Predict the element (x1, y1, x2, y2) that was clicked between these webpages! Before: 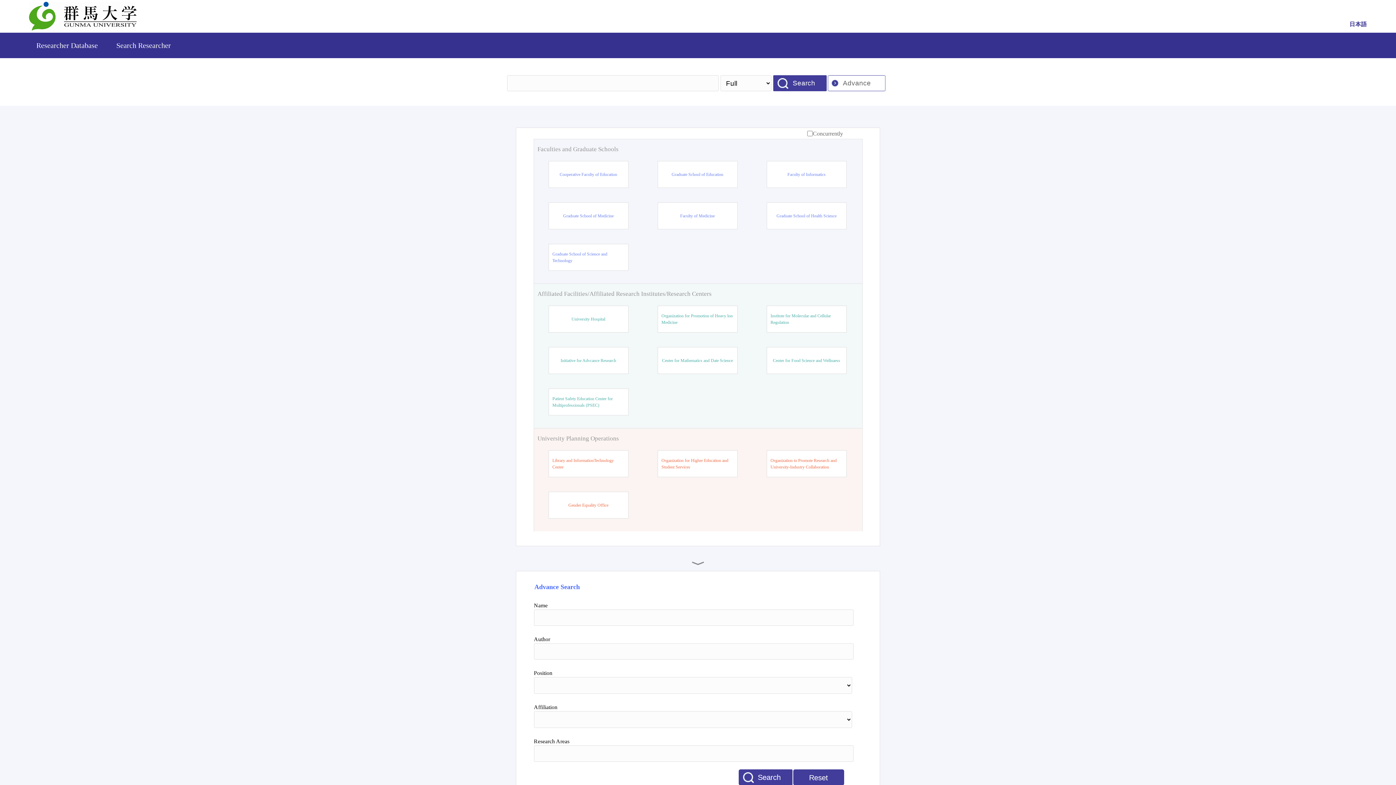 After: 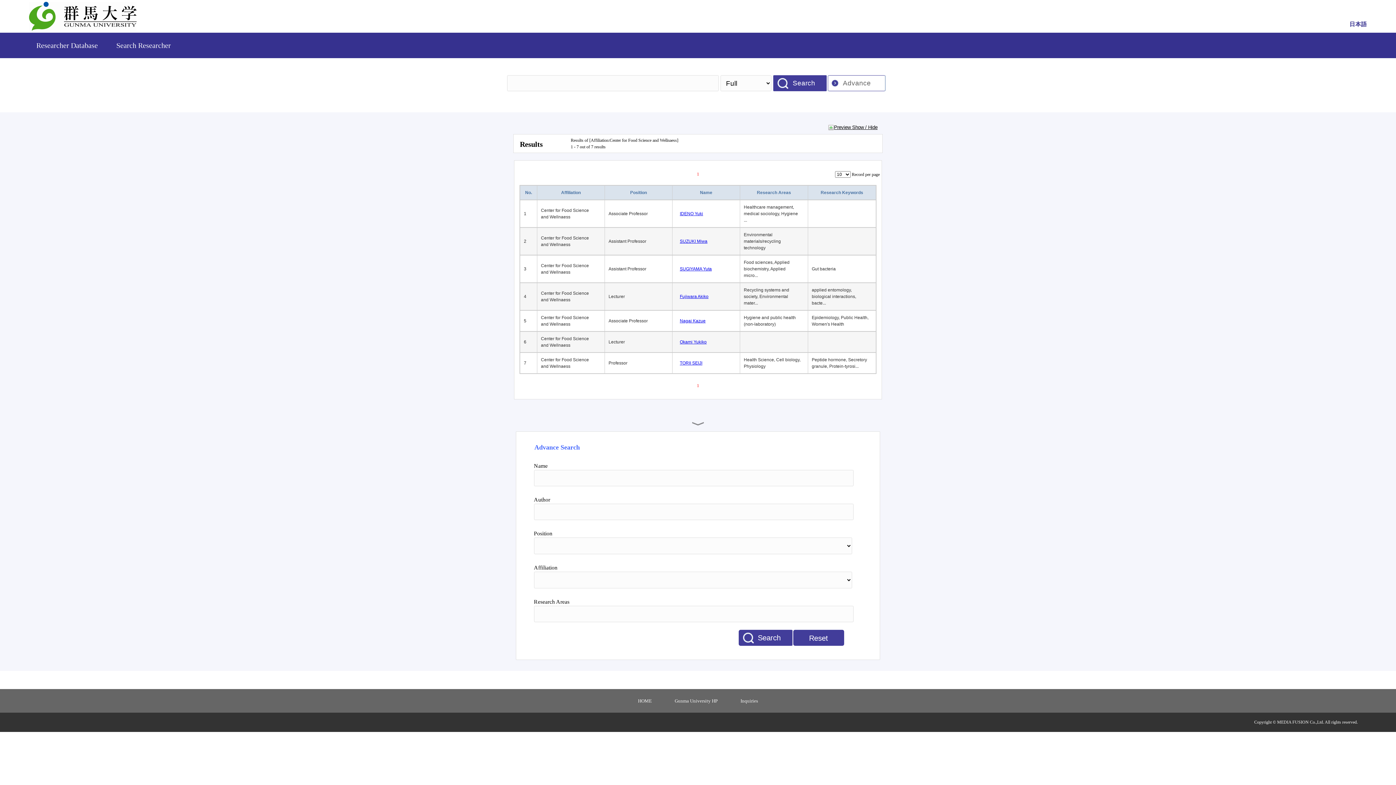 Action: label: Center for Food Science and Wellnaess bbox: (773, 357, 840, 364)